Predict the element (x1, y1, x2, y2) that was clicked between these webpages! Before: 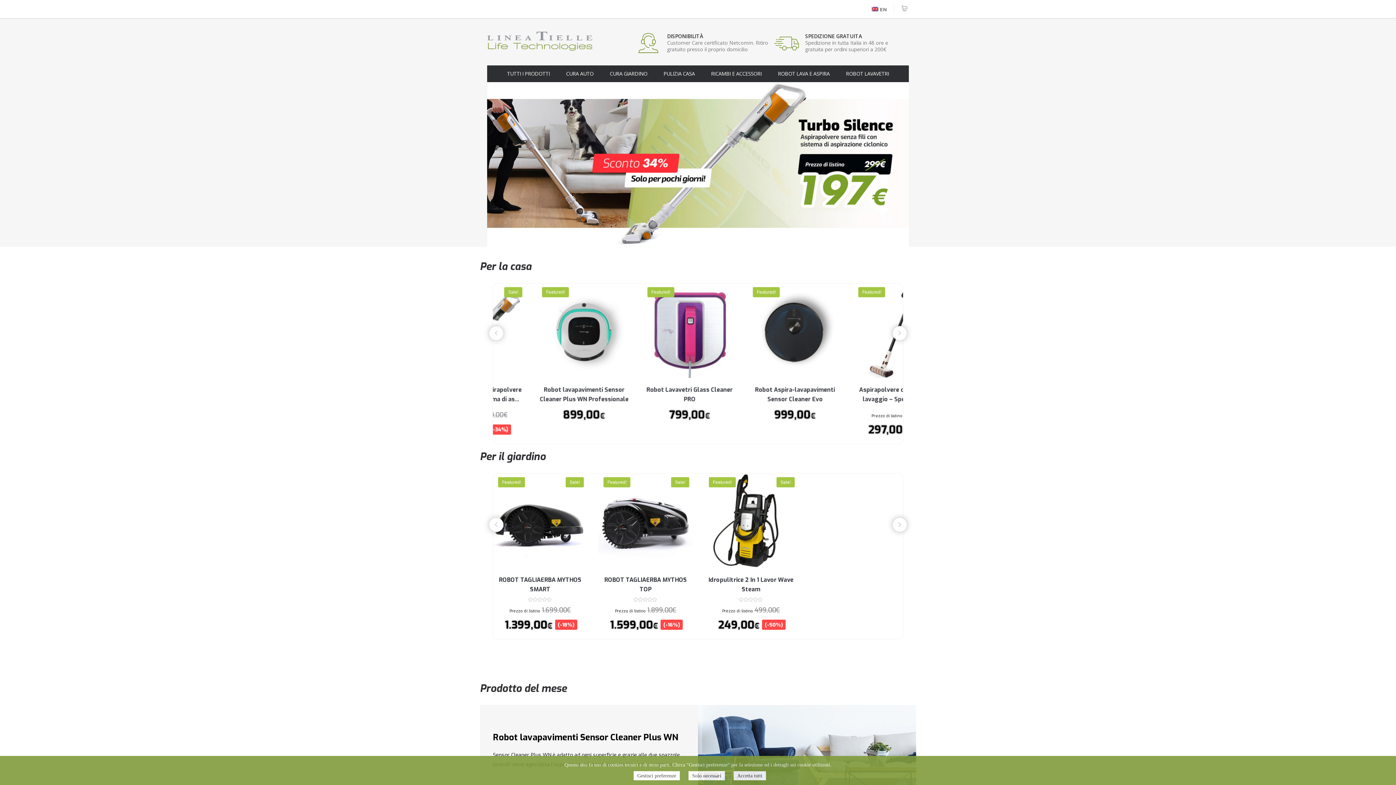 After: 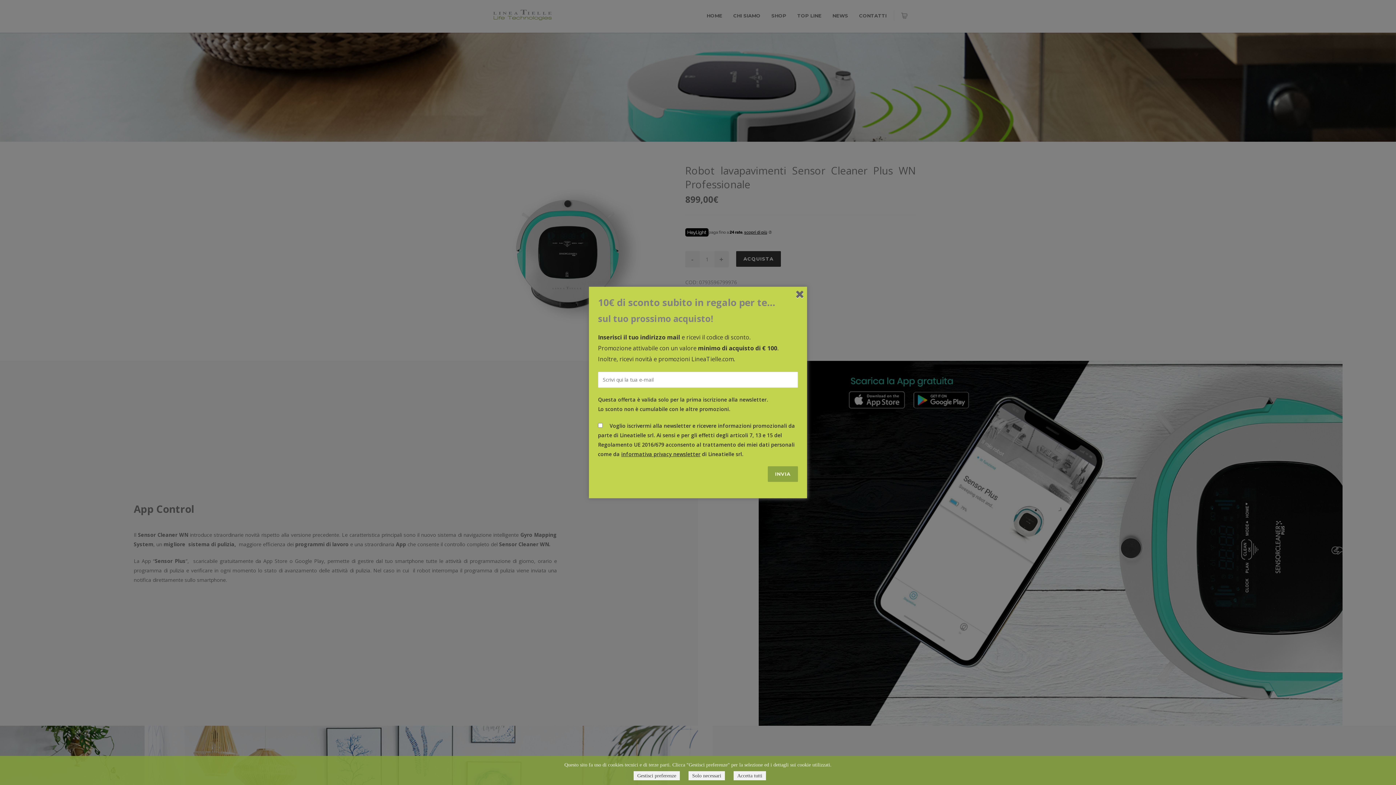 Action: label: Robot lavapavimenti Sensor Cleaner Plus WN Professionale bbox: (752, 385, 847, 404)